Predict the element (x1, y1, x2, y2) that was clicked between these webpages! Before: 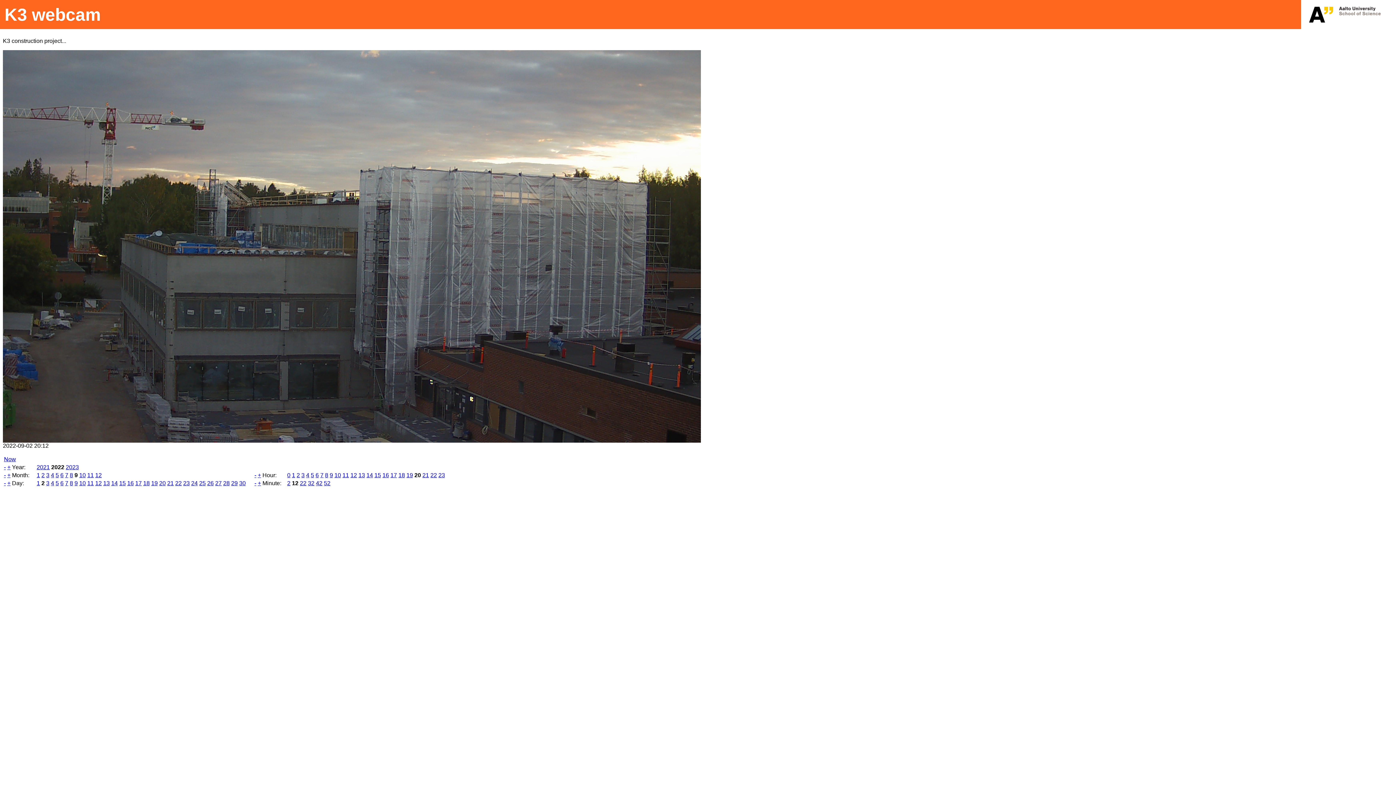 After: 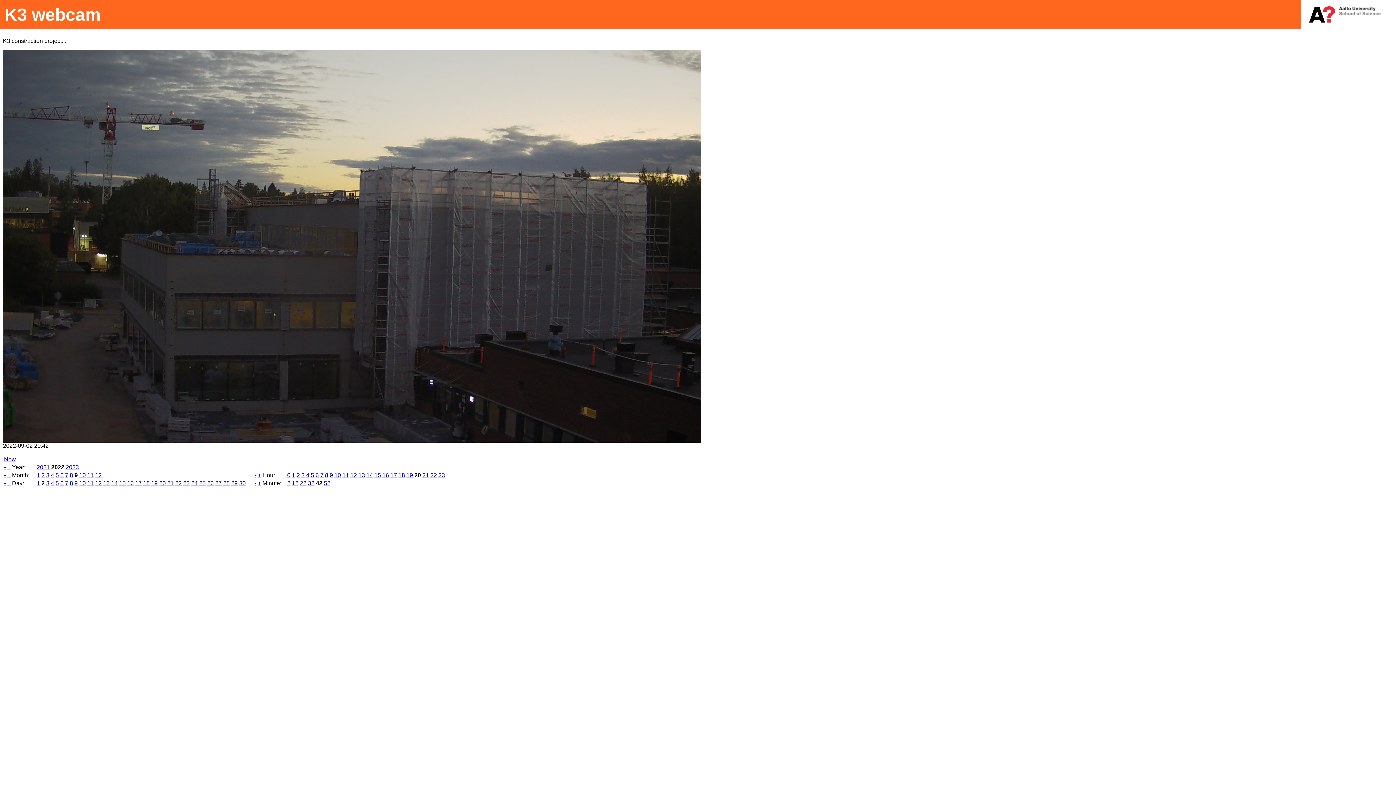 Action: label: 42 bbox: (316, 480, 322, 486)